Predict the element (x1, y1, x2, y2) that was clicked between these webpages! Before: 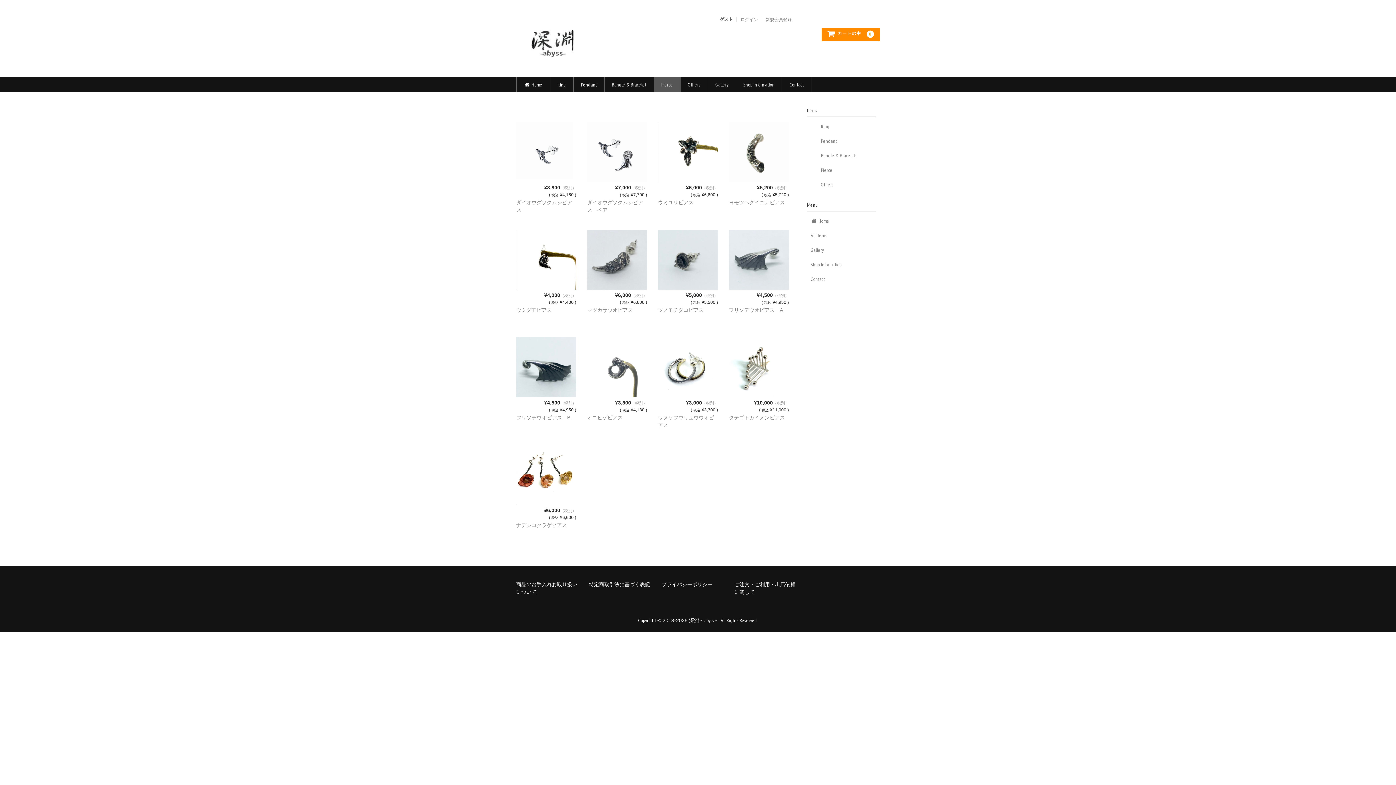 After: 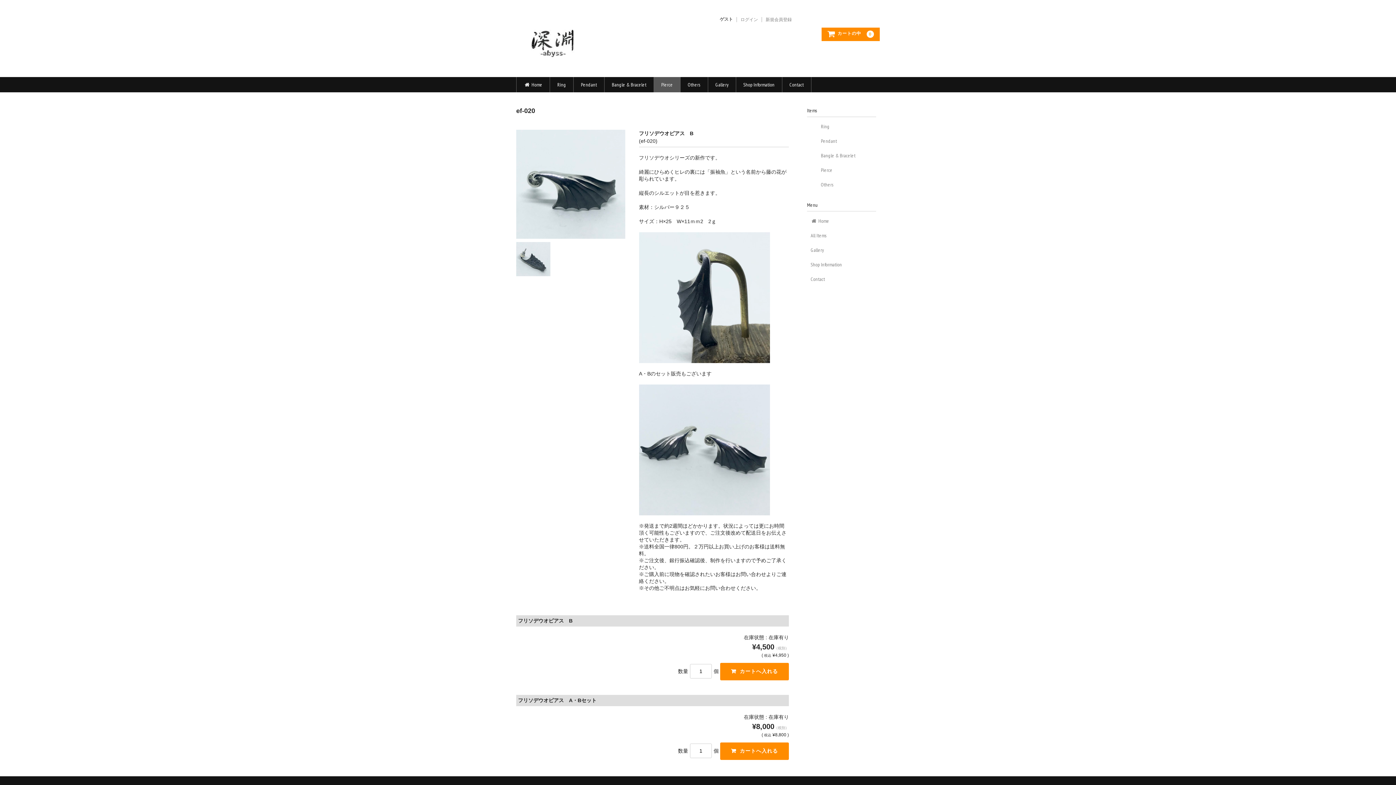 Action: bbox: (516, 337, 576, 397)